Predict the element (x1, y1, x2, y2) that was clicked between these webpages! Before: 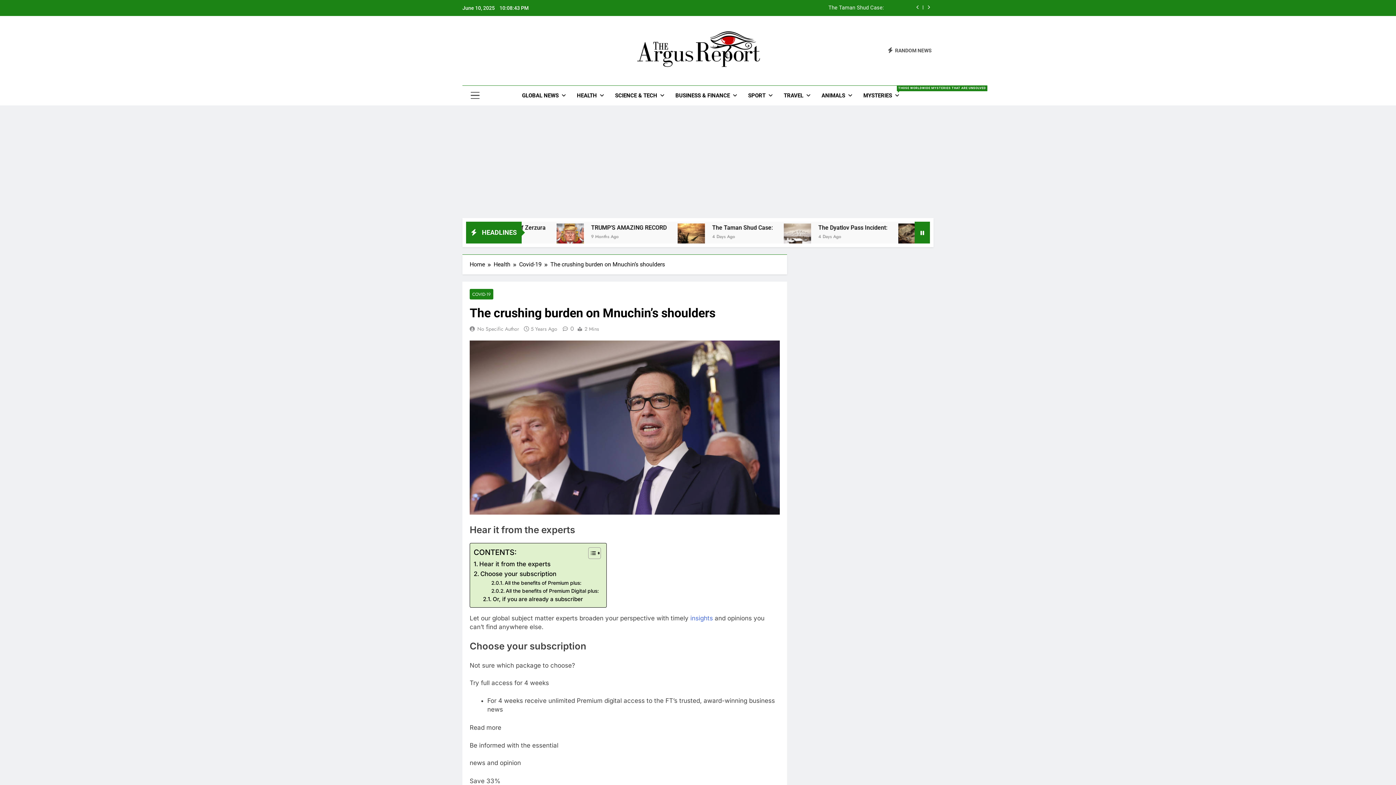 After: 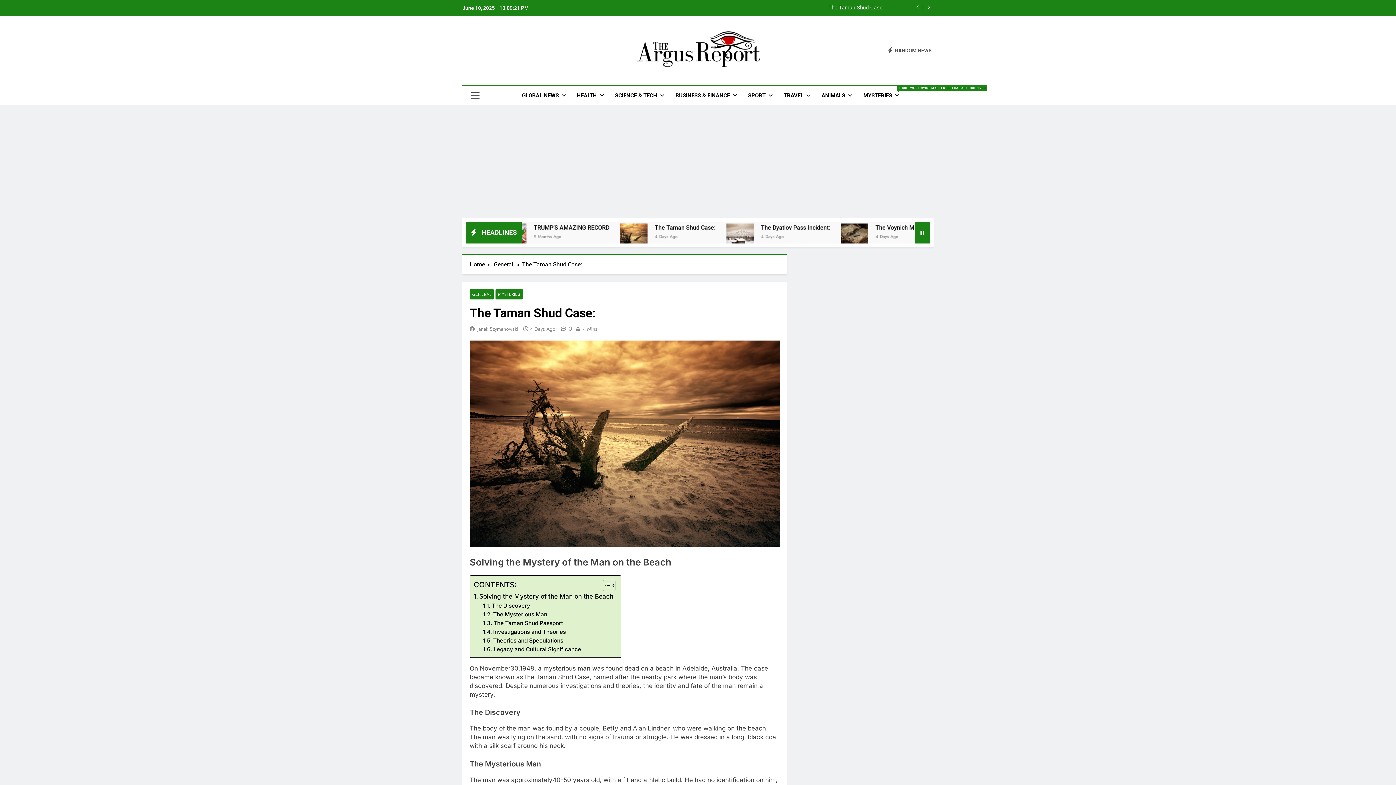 Action: bbox: (604, 5, 884, 10) label: The Taman Shud Case: